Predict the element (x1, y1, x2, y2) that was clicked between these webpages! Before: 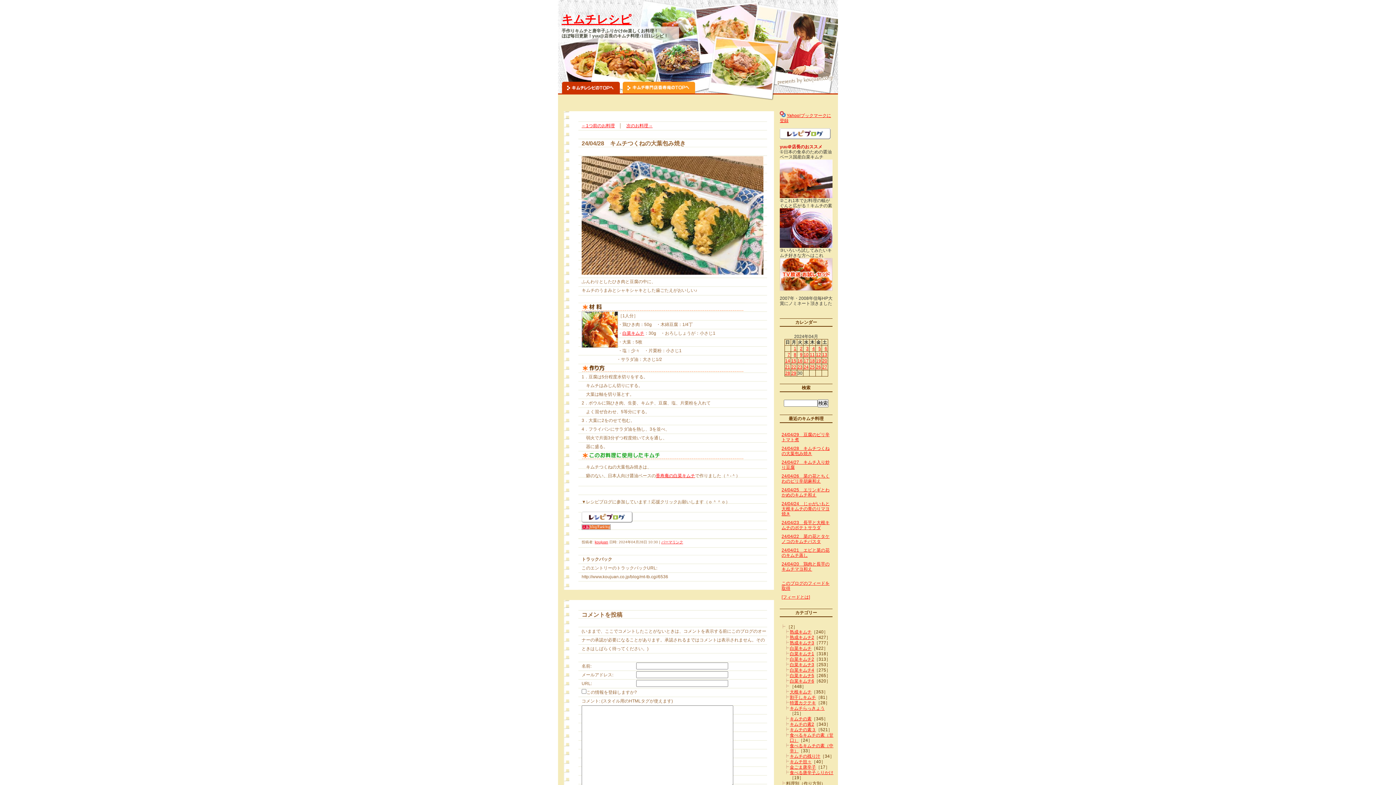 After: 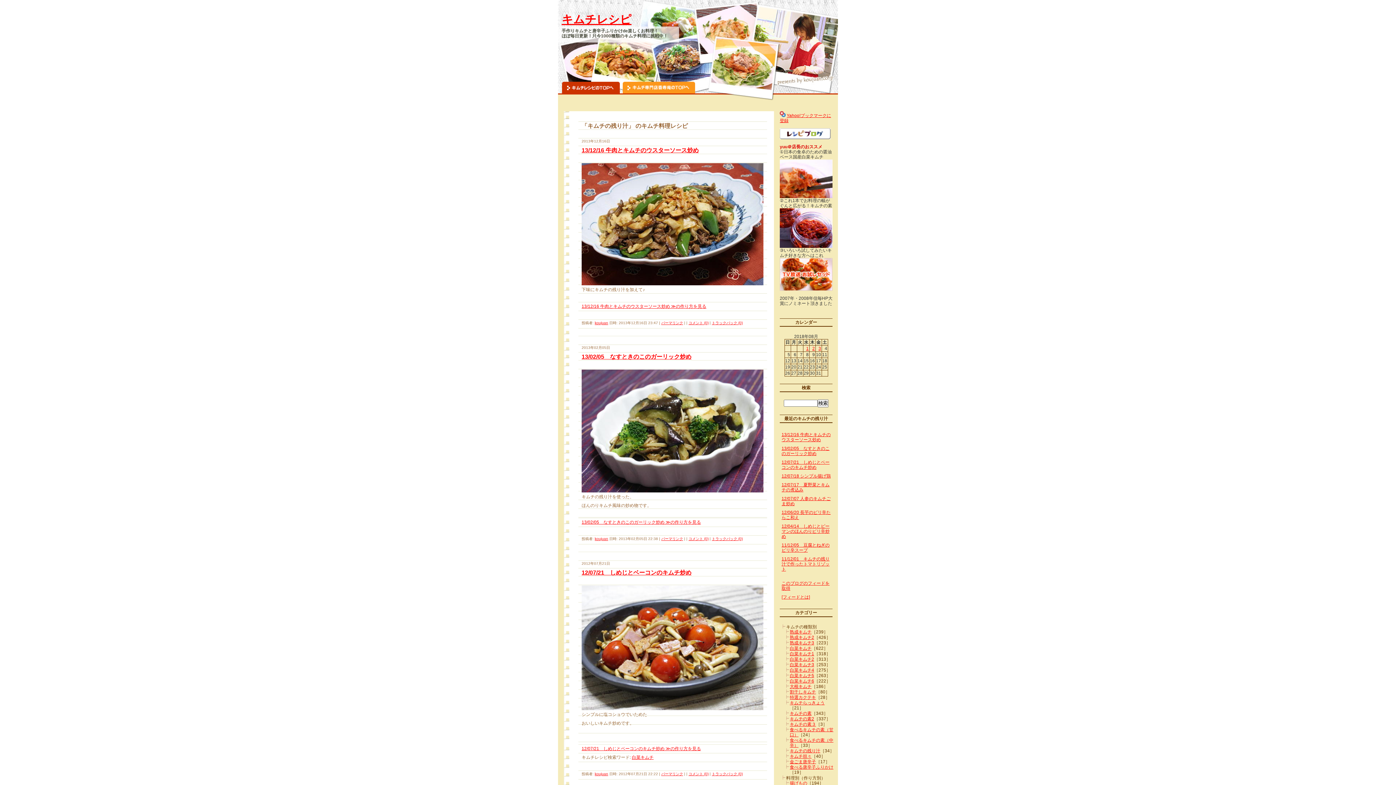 Action: bbox: (790, 754, 820, 759) label: キムチの残り汁